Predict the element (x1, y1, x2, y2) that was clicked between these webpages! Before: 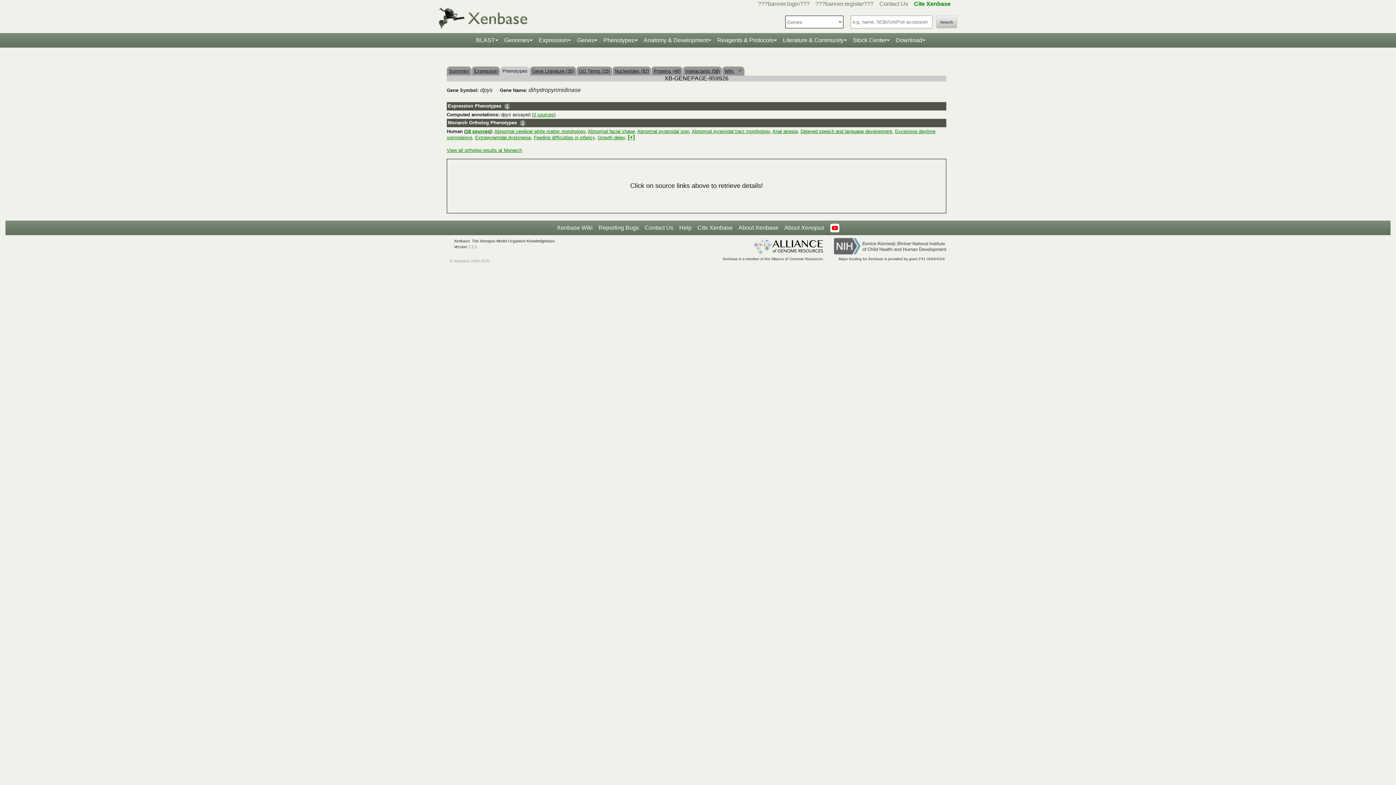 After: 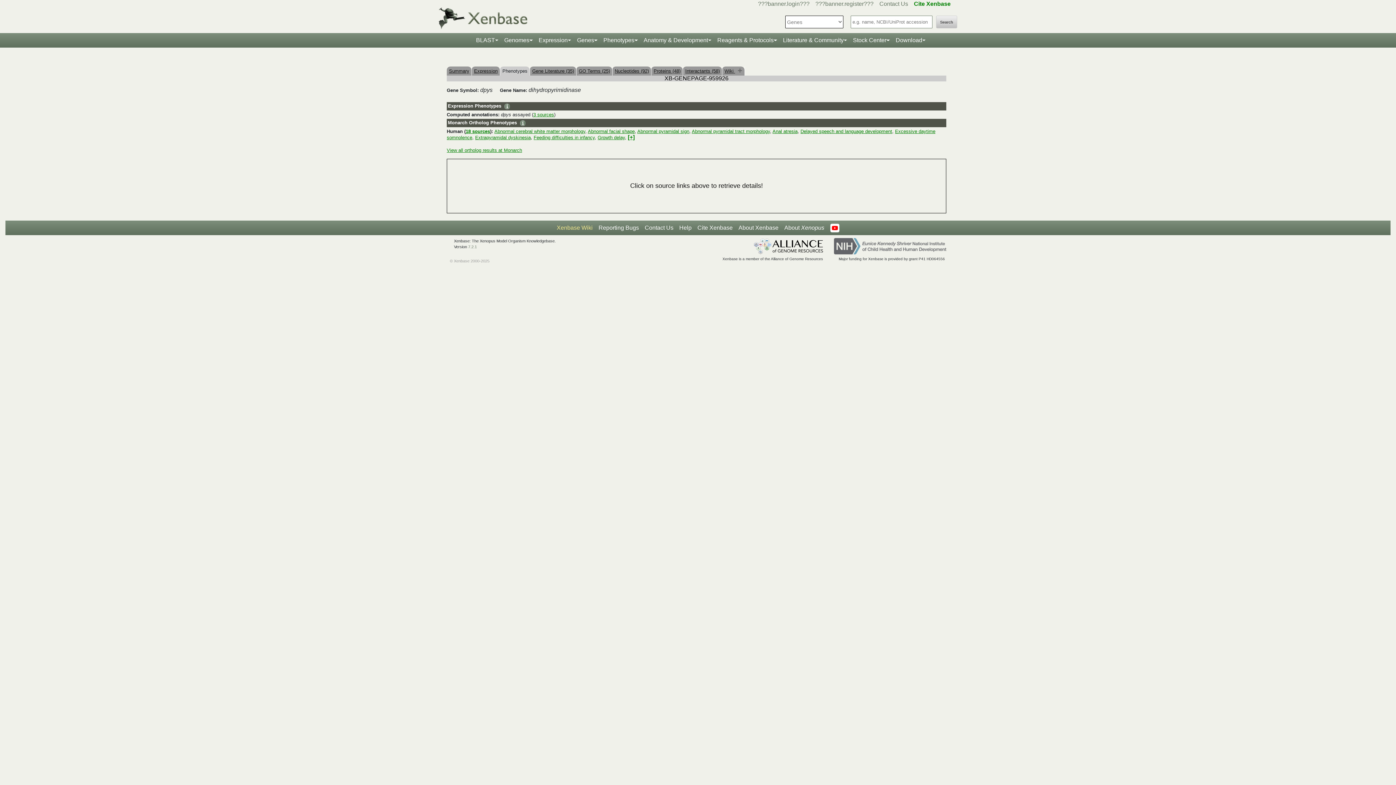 Action: label: Xenbase Wiki bbox: (554, 220, 595, 235)